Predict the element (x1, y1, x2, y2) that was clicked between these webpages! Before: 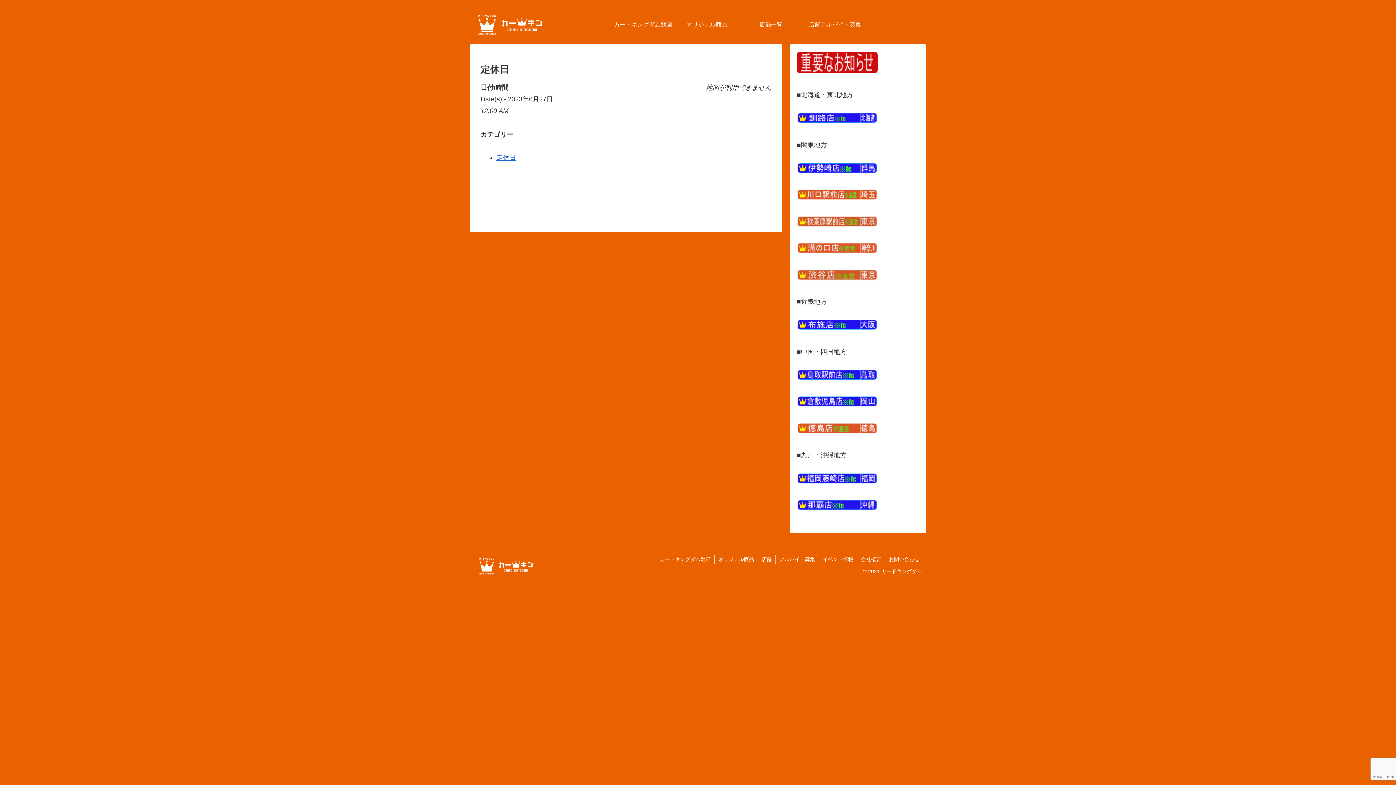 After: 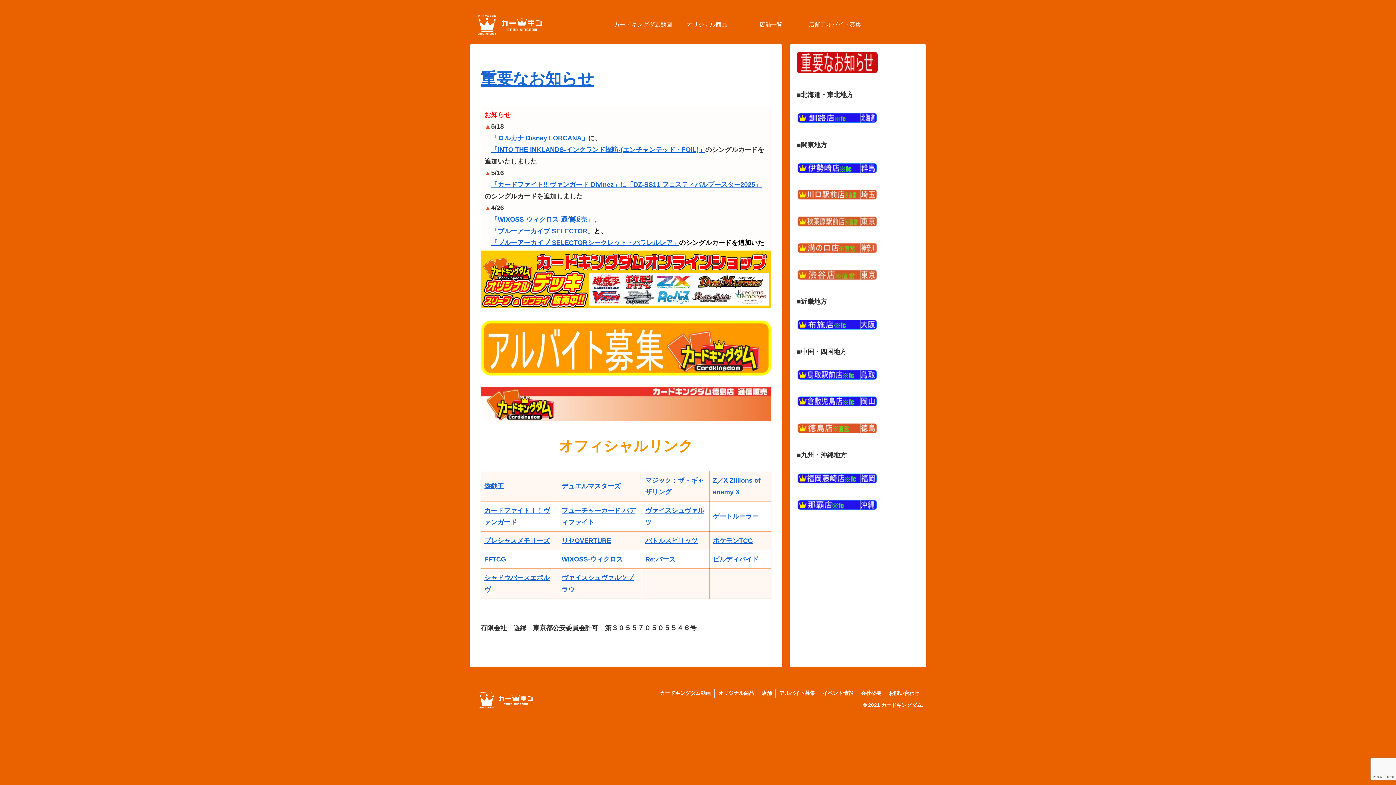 Action: bbox: (472, 557, 540, 579)